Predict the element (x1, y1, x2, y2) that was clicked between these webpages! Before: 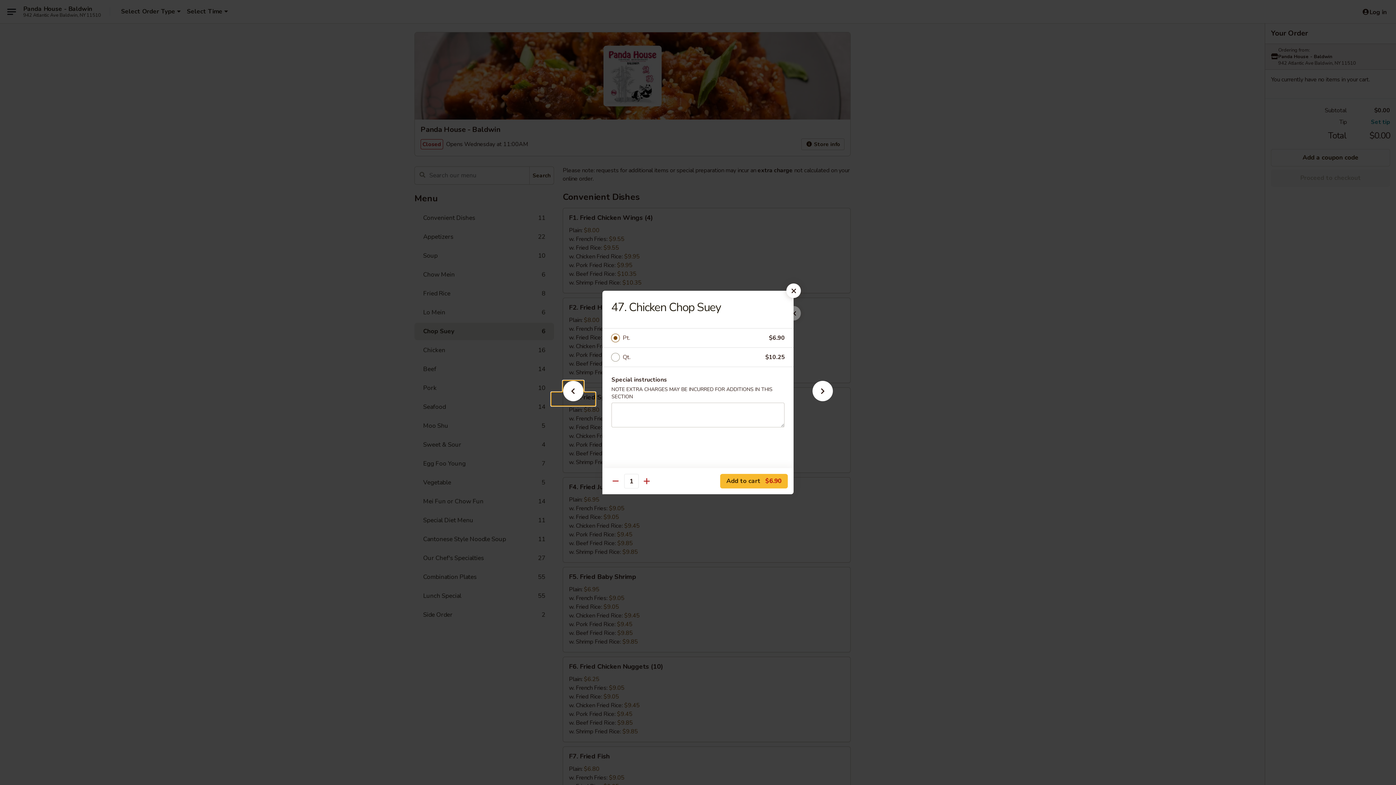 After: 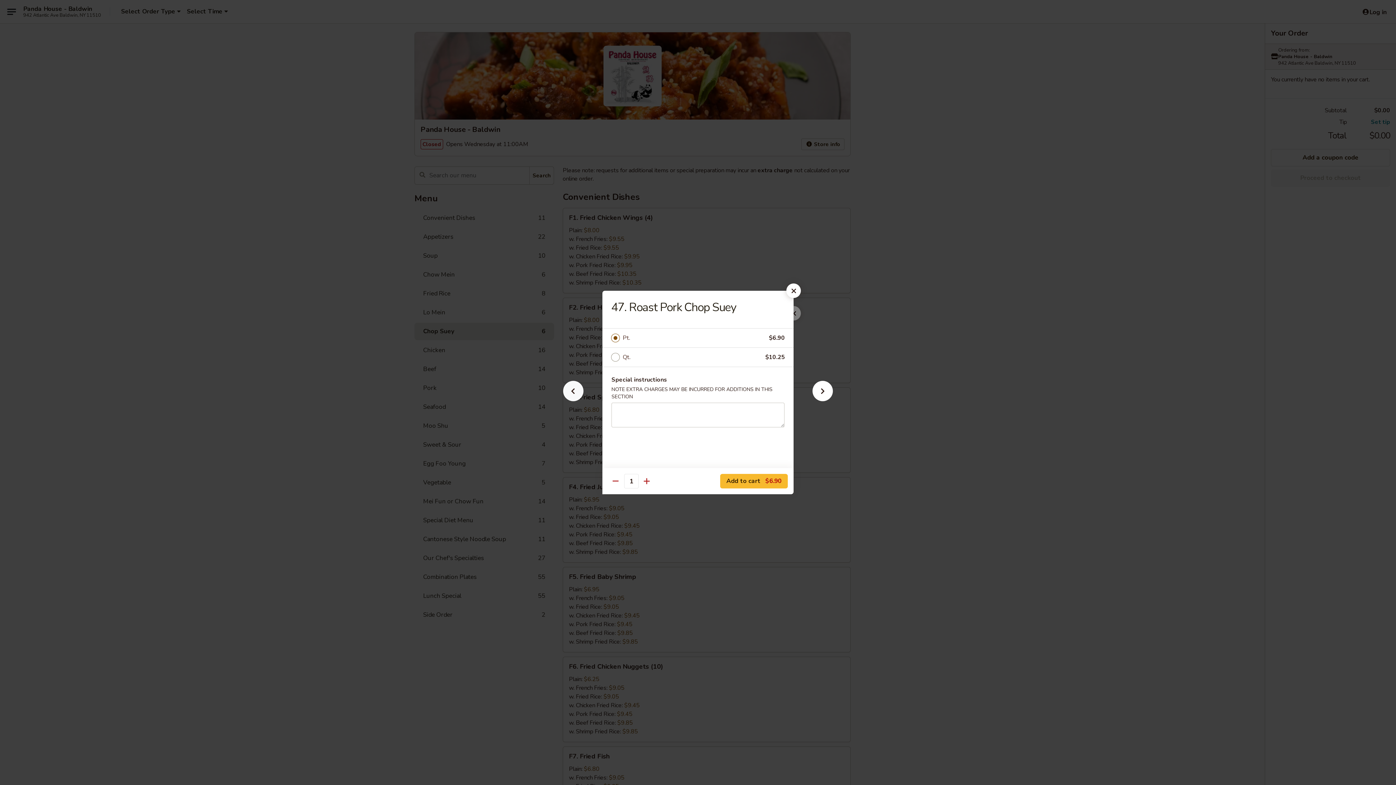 Action: bbox: (551, 392, 595, 405)